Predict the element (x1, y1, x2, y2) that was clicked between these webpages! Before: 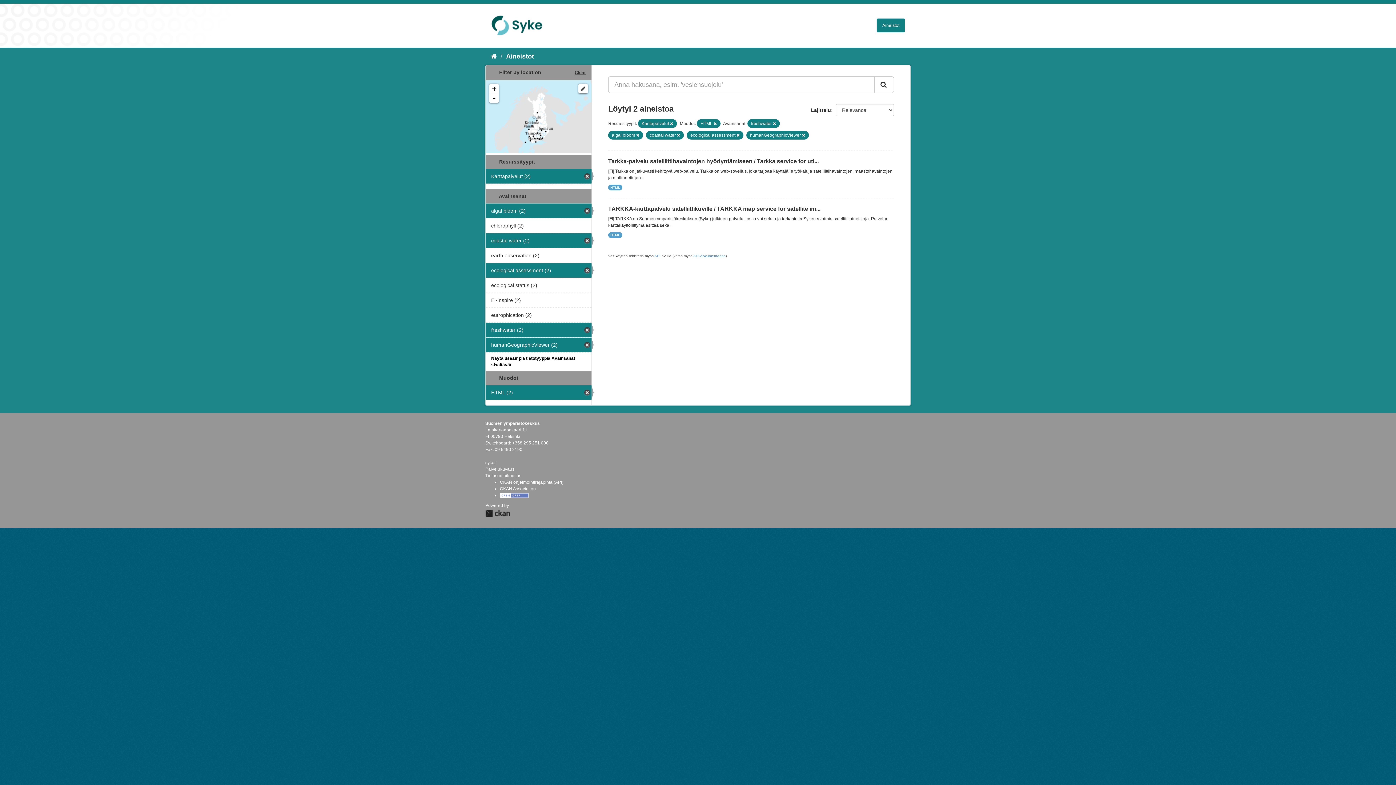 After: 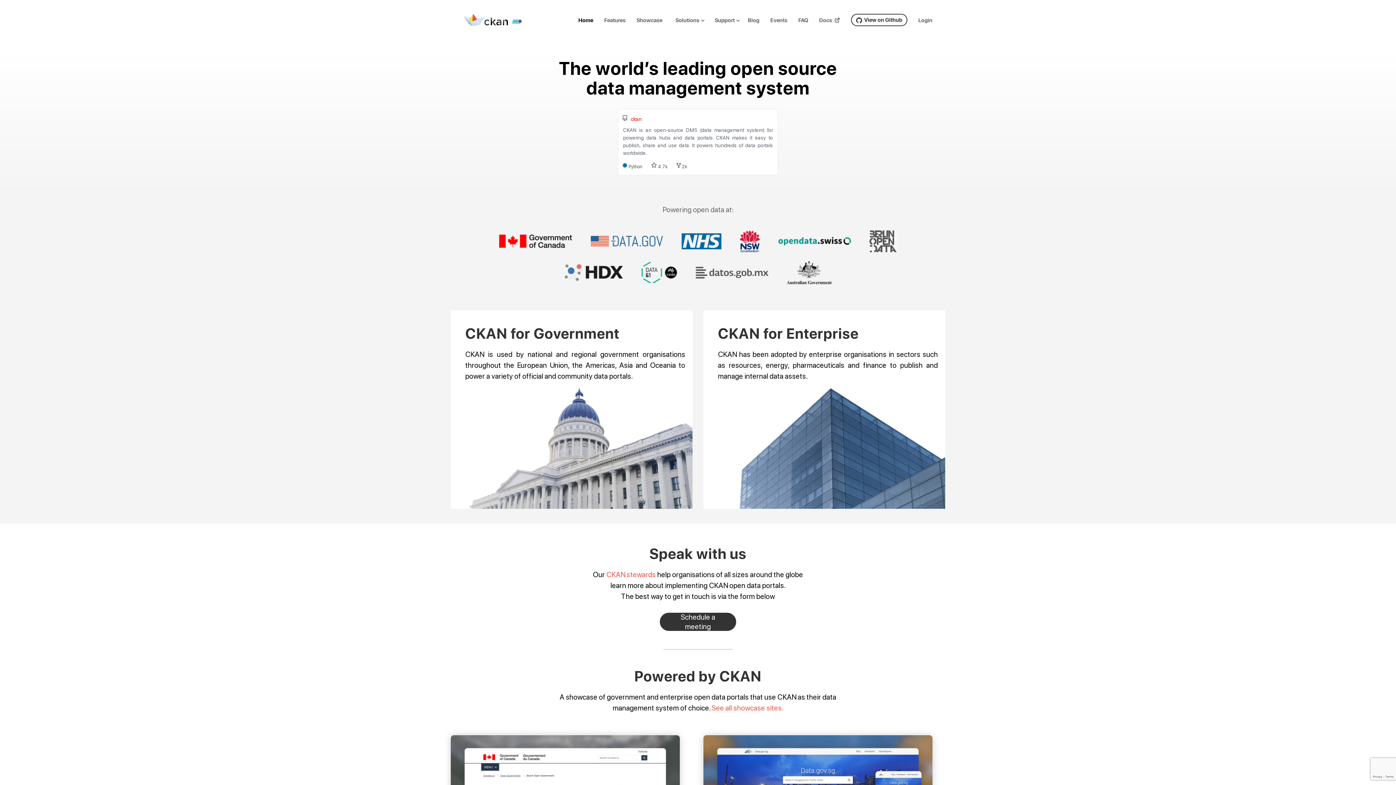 Action: bbox: (500, 486, 536, 491) label: CKAN Association